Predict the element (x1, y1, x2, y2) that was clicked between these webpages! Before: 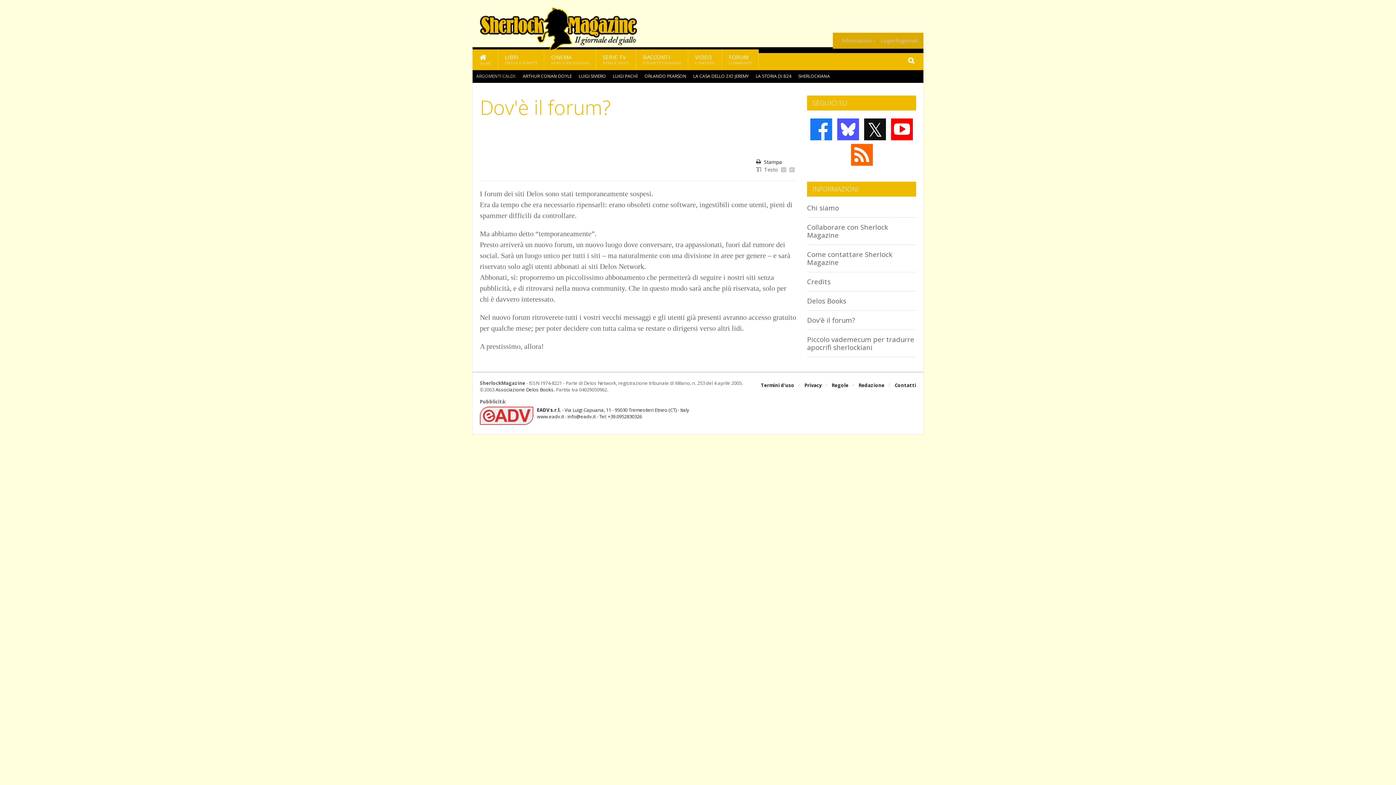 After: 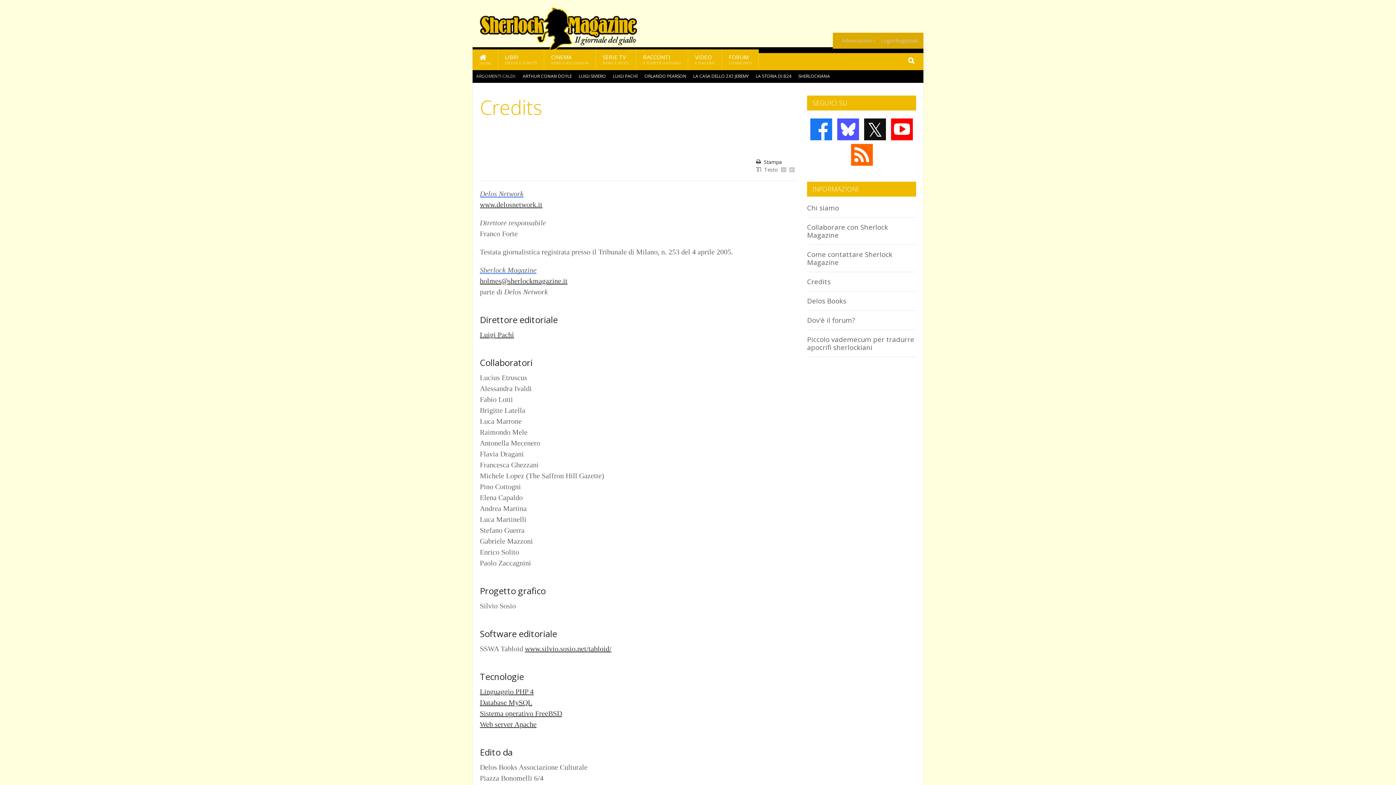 Action: bbox: (807, 277, 830, 286) label: Credits